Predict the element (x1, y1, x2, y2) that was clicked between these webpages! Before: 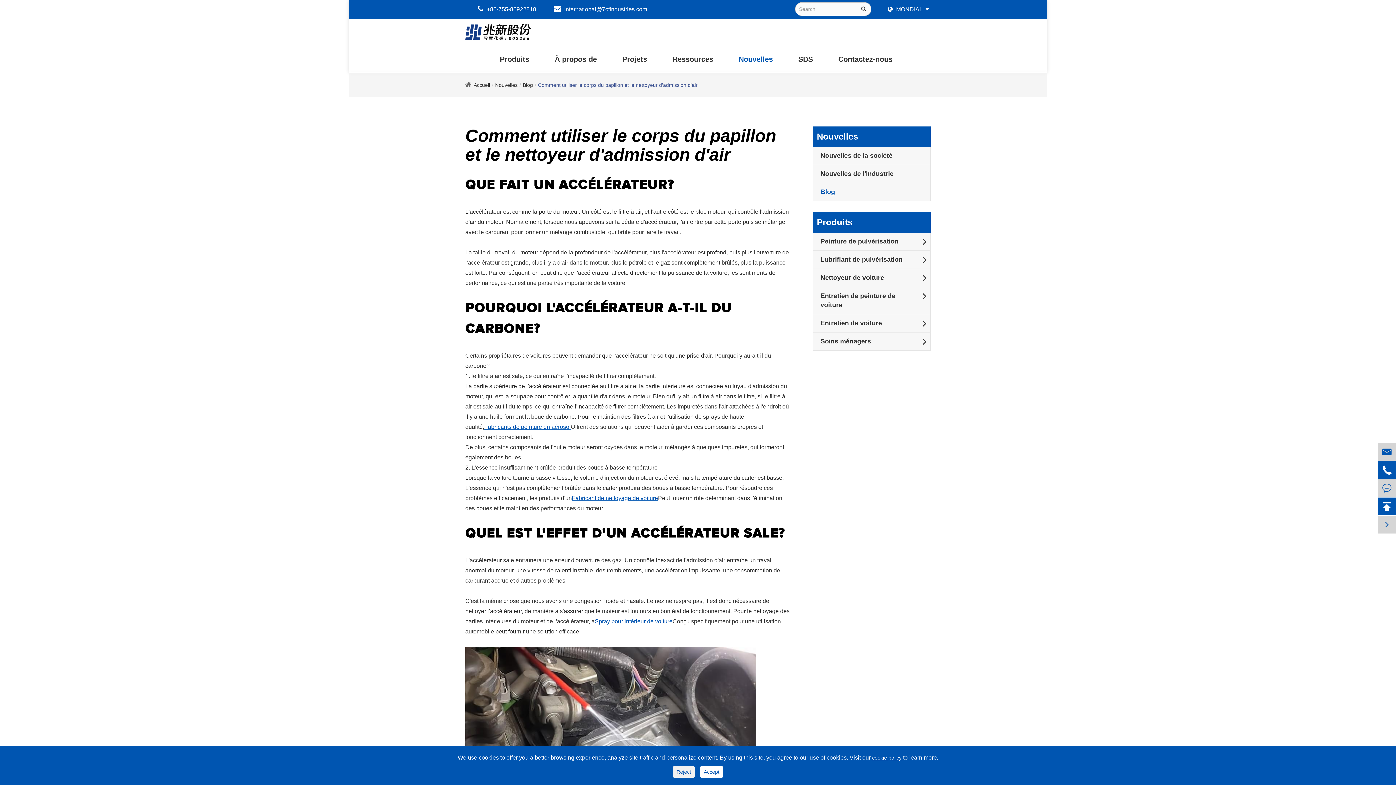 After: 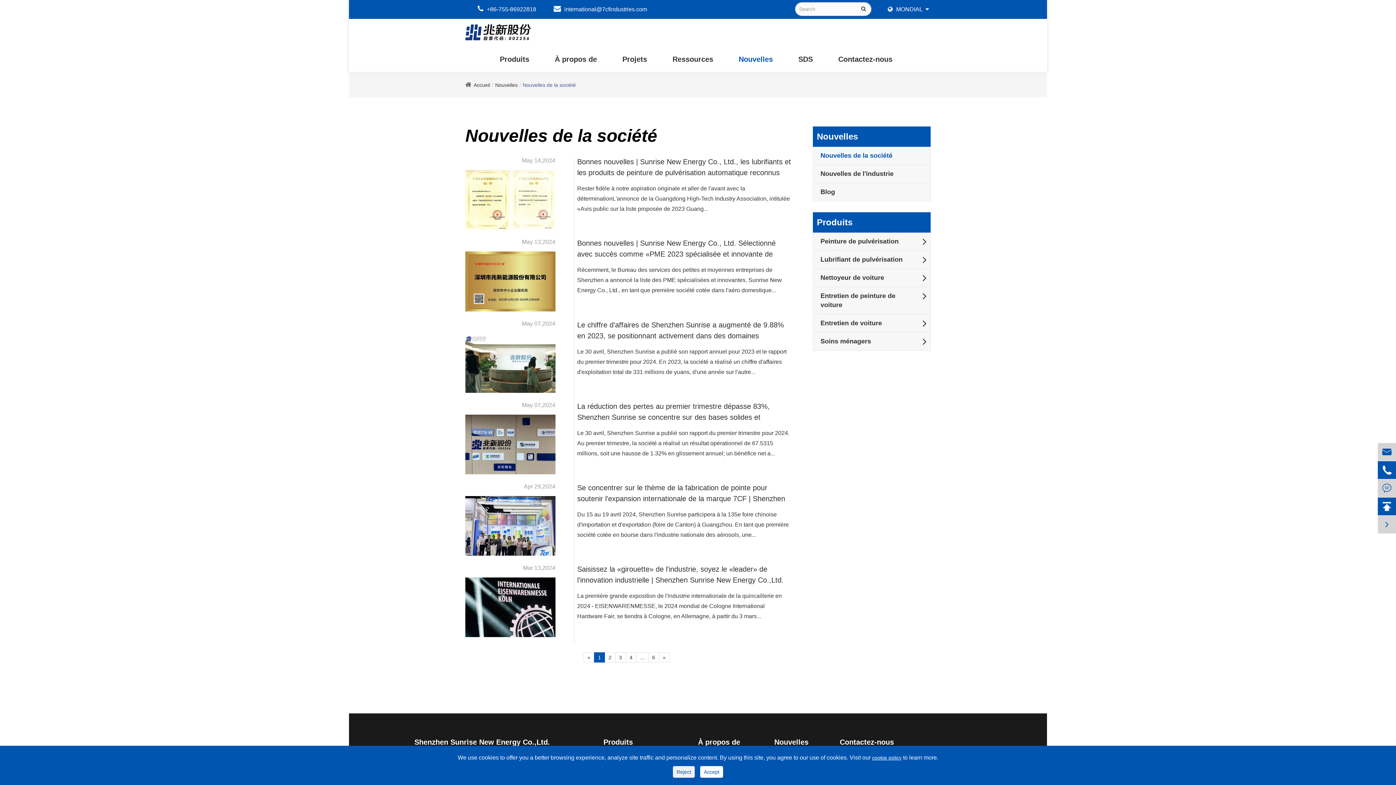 Action: label: Nouvelles de la société bbox: (813, 146, 930, 165)